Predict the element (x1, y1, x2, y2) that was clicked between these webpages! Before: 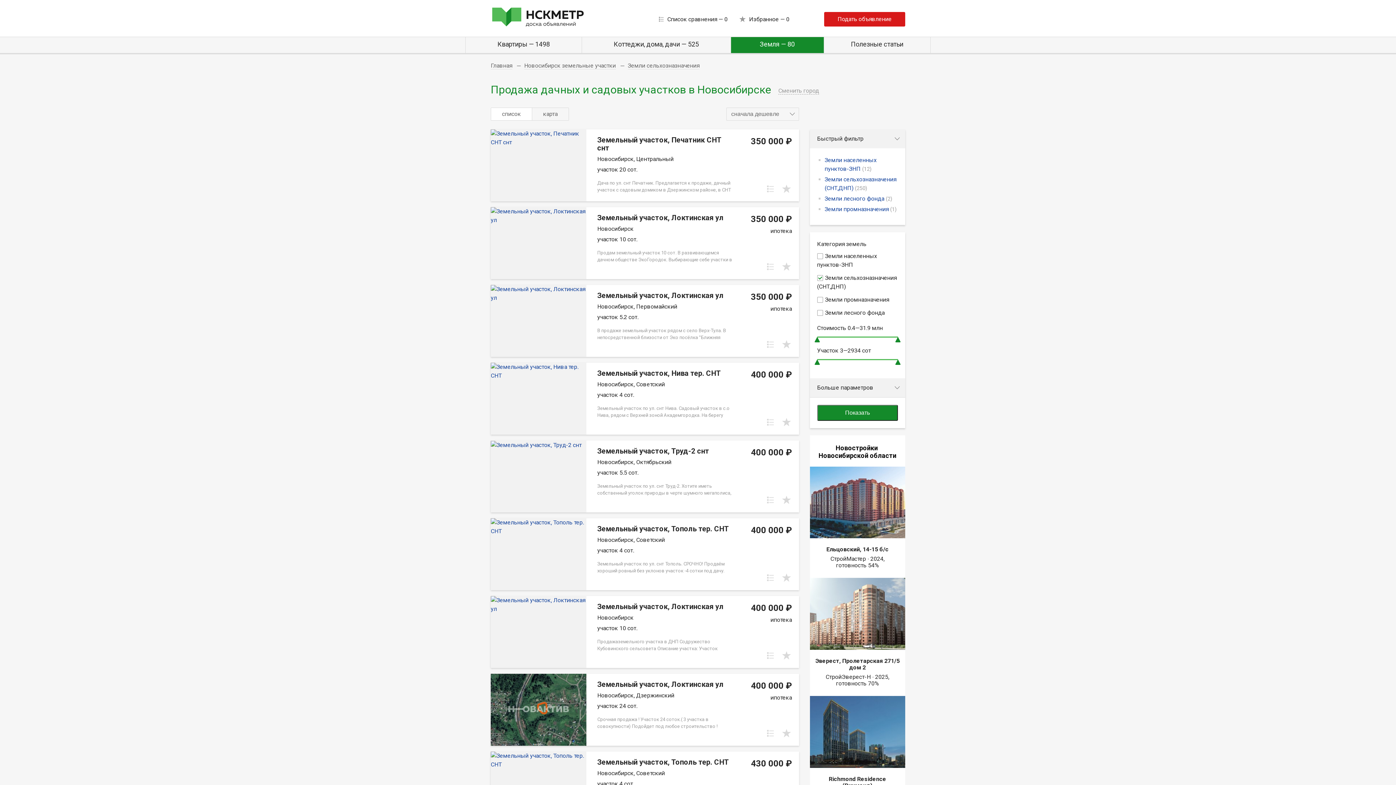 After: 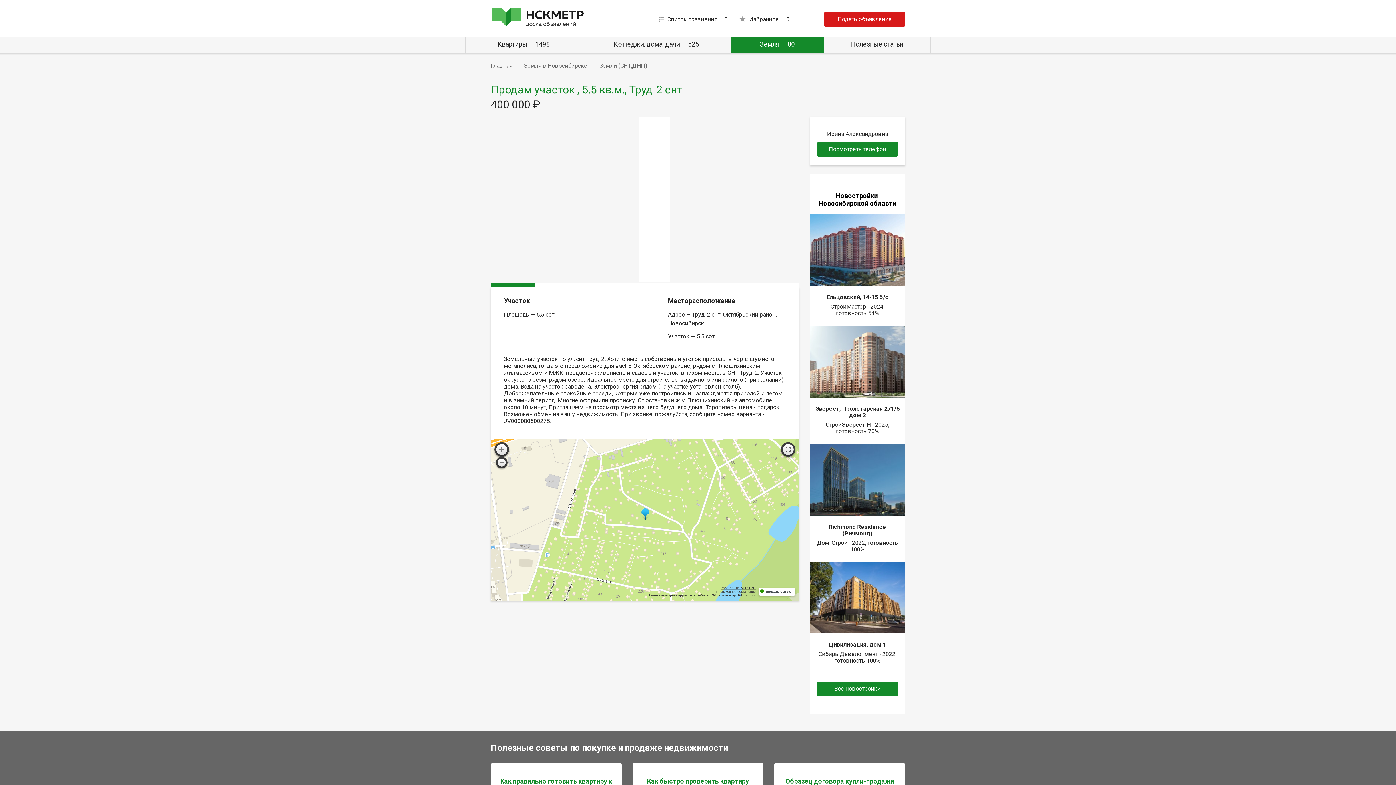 Action: bbox: (490, 440, 799, 497) label: Земельный участок, Труд-2 снт

Новосибирск, Октябрьский

участок 5.5 сот.

Земельный участок по ул. снт Труд-2. Хотите иметь собственный уголок природы в черте шумного мегаполиса, тогда это предложение для вас! В Октябрьском районе, рядом с Плющихинским жилмассивом и МЖК, продается живописный садовый участок, в тихом месте, в СНТ Труд-2. Участок окружен лесом, рядом озеро. Идеальное место для строительства дачного или жилого (при желании) дома. Вода на участок заведена. Электроэнергия рядом (на участке установлен столб). Доброжелательные спокойные соседи, которые уже построились и наслаждаются природой и летом и в зимний период. Многие оформили прописку. От остановки ж.м Плющихинский на автомобиле около 10 минут, Приглашаем на просмотр места вашего будущего дома! Торопитесь, цена - подарок. Возможен обмен на вашу недвижимость. При звонке, пожалуйста, сообщите номер варианта - JV000080500275.
400 000 ₽